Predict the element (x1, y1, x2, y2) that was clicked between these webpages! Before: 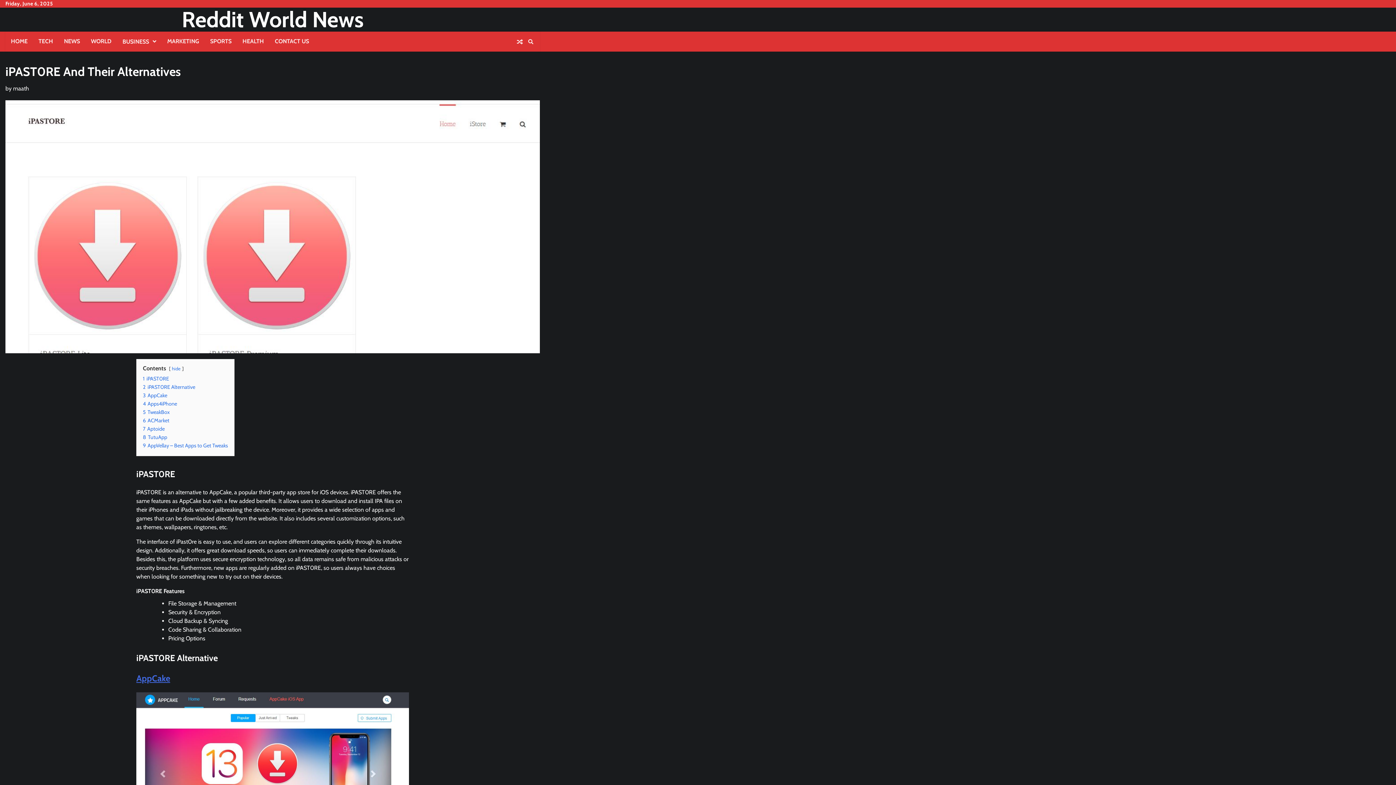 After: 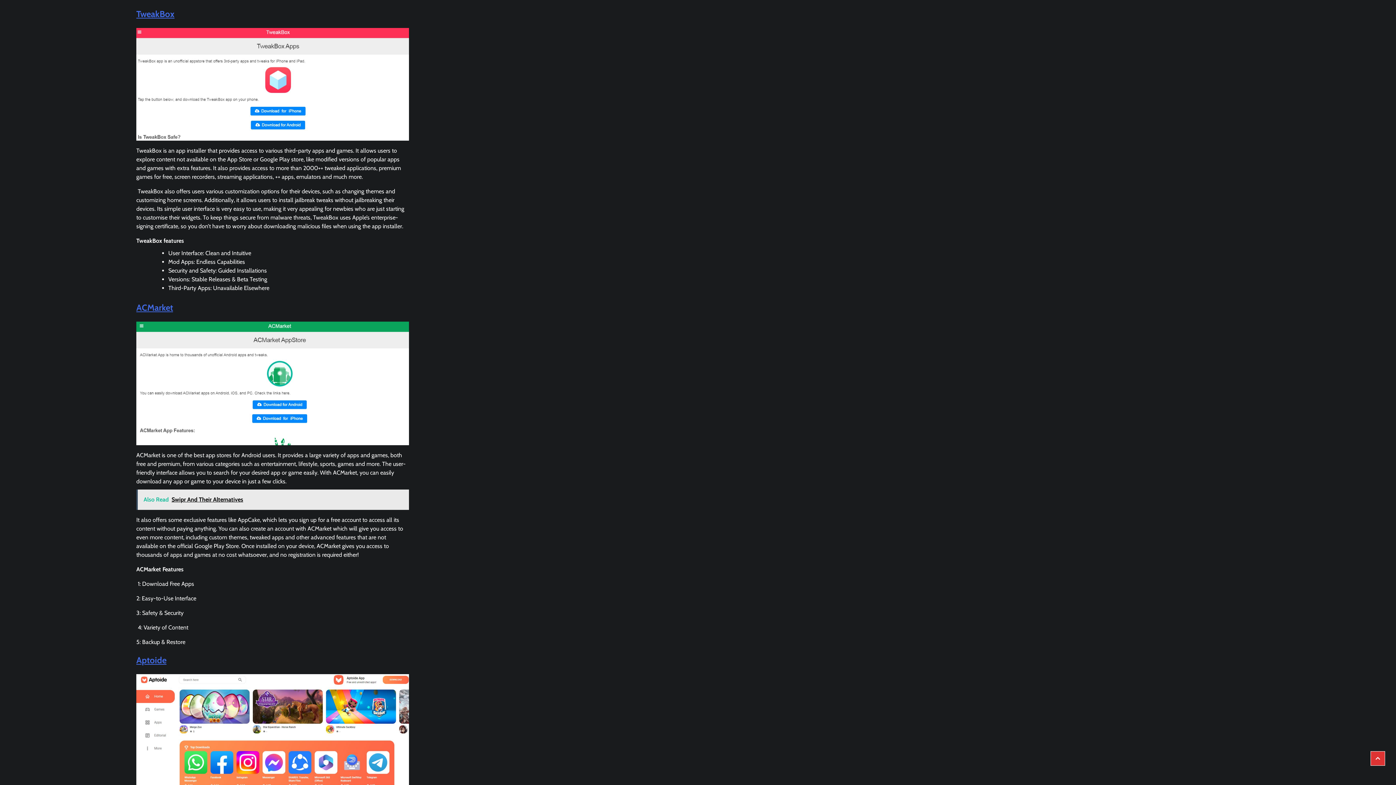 Action: label: 5 TweakBox bbox: (142, 409, 169, 415)